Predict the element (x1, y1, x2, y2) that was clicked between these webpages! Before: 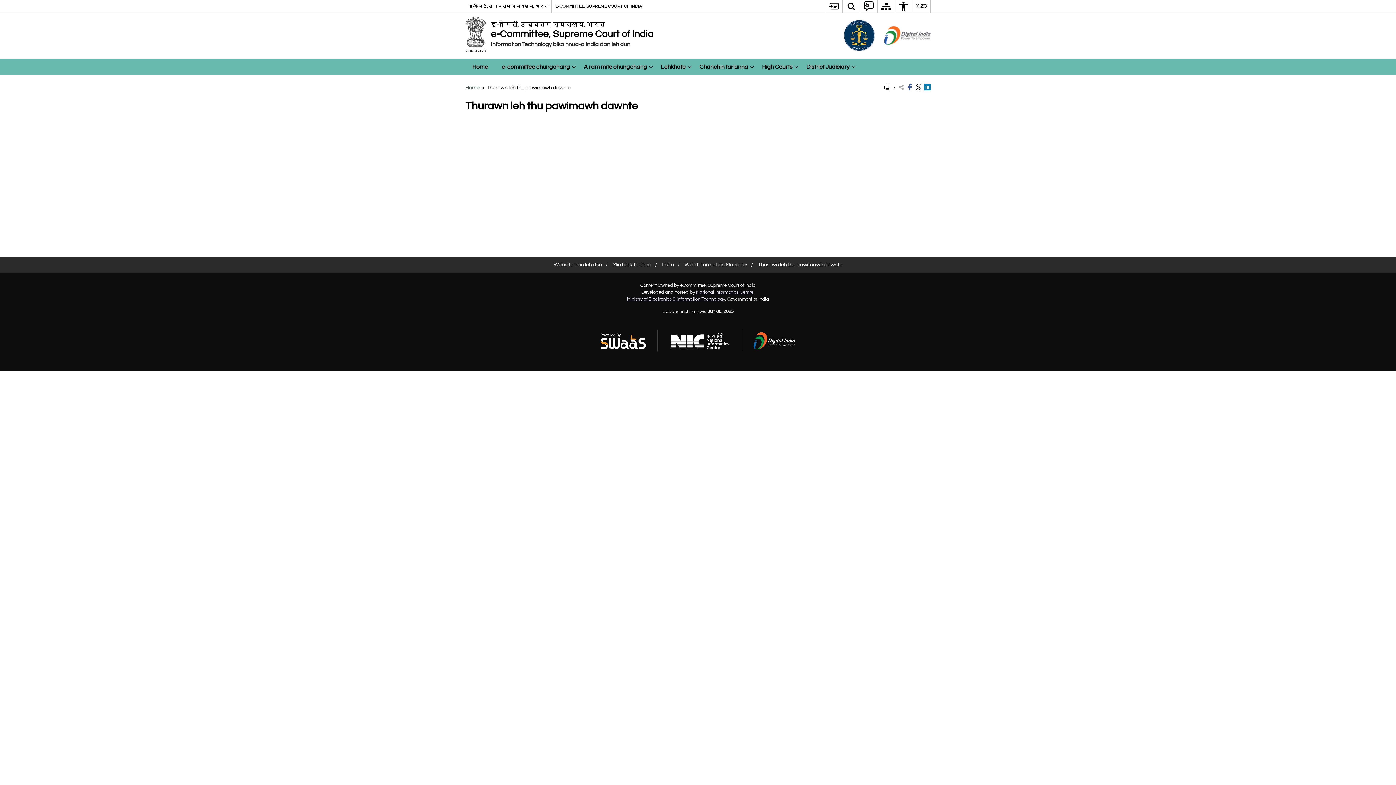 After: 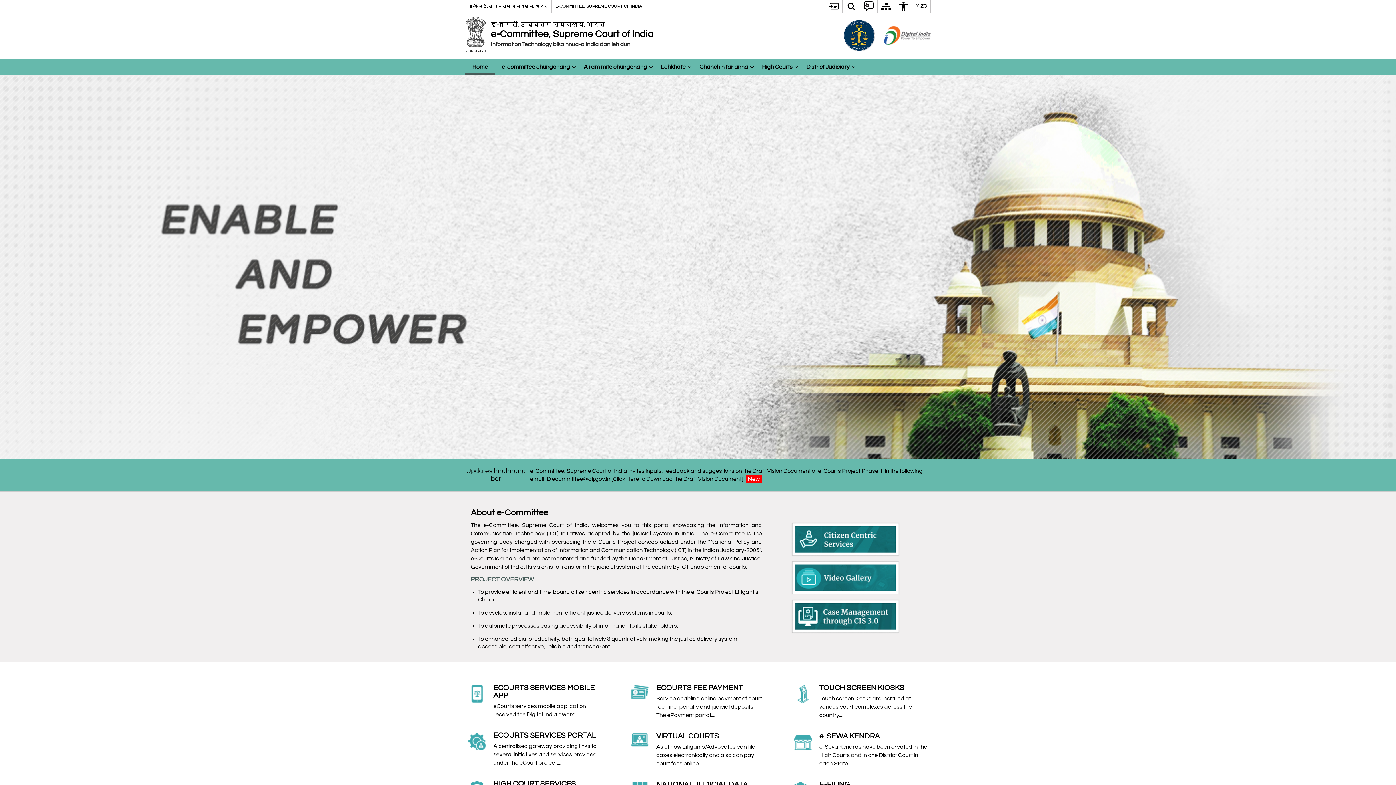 Action: bbox: (465, 85, 479, 90) label: Home